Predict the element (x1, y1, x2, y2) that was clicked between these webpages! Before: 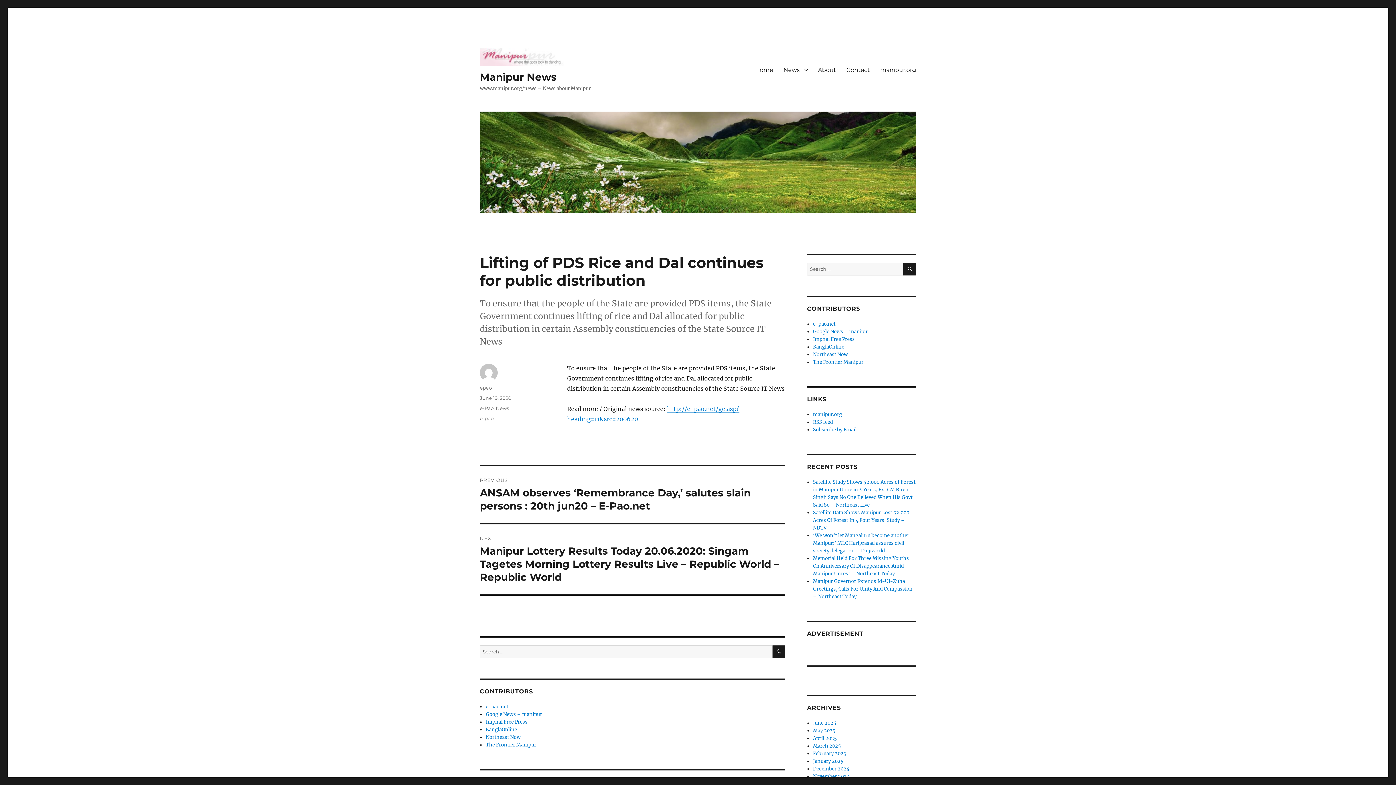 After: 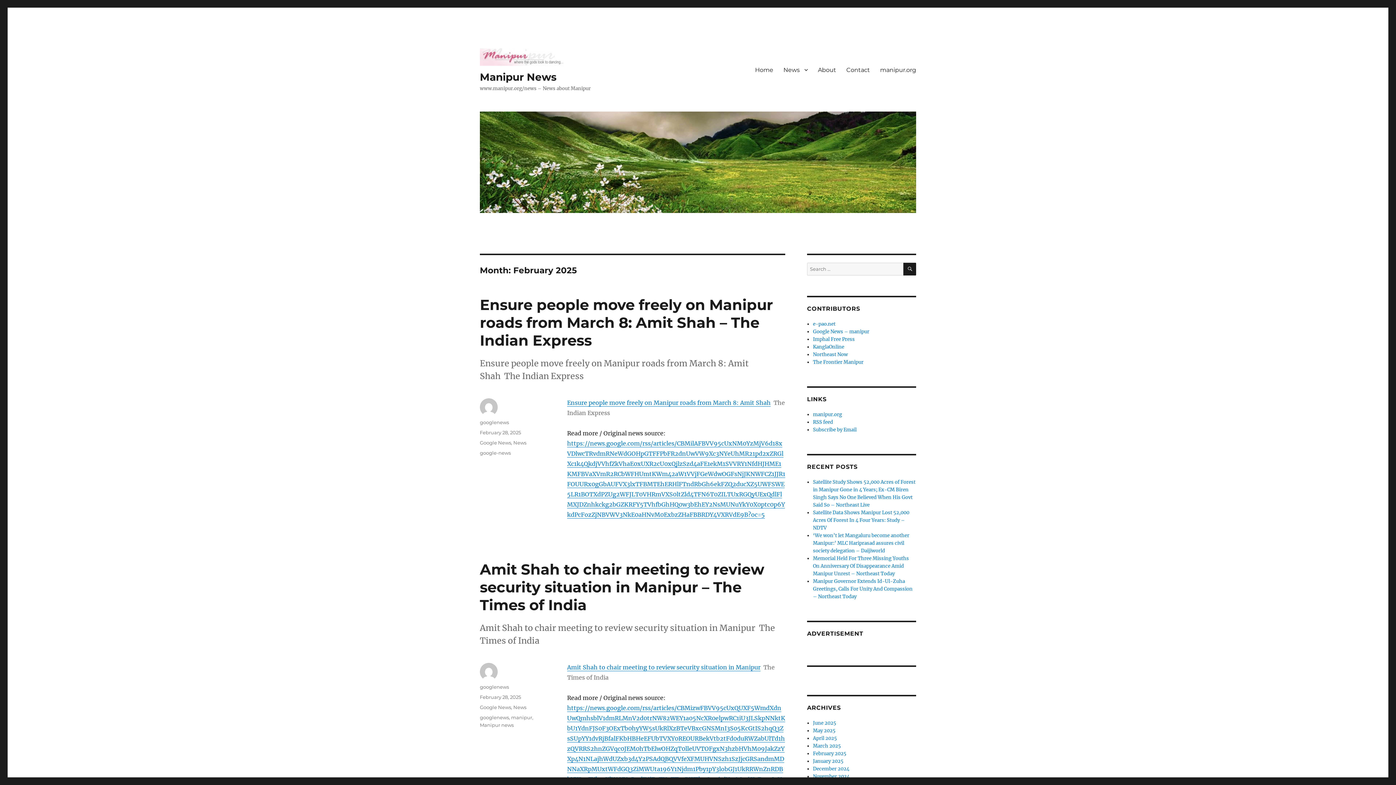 Action: bbox: (813, 750, 846, 757) label: February 2025